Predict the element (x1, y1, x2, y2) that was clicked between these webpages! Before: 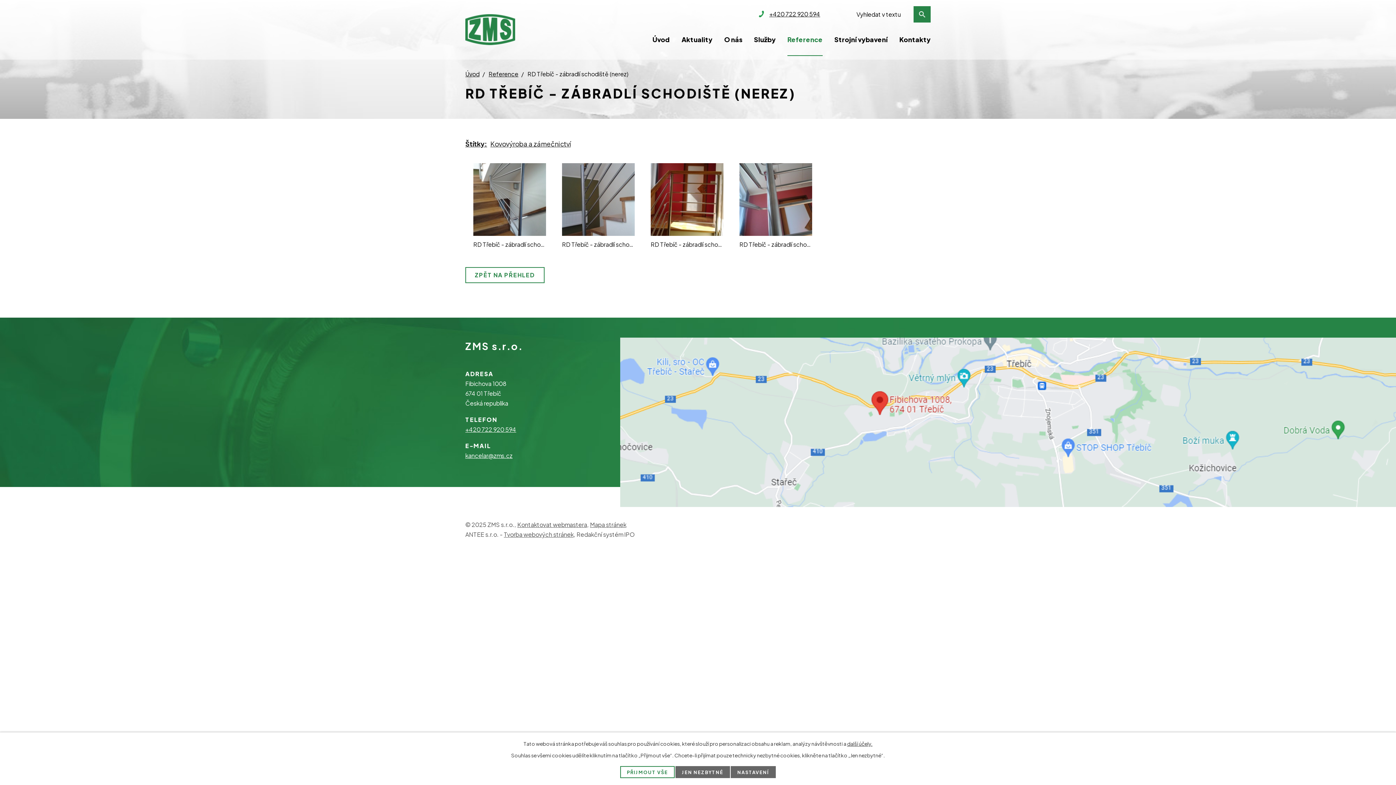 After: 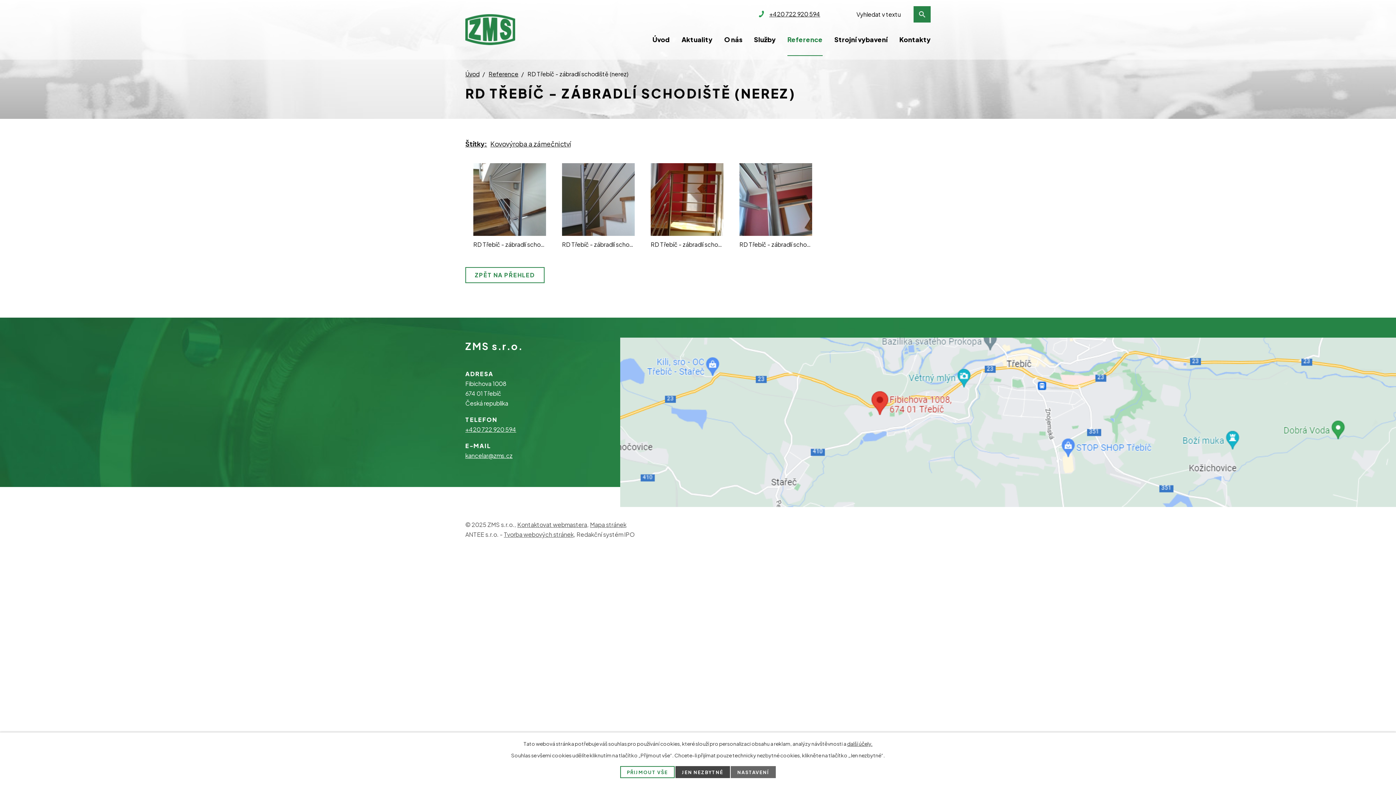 Action: bbox: (675, 766, 730, 778) label: JEN NEZBYTNÉ